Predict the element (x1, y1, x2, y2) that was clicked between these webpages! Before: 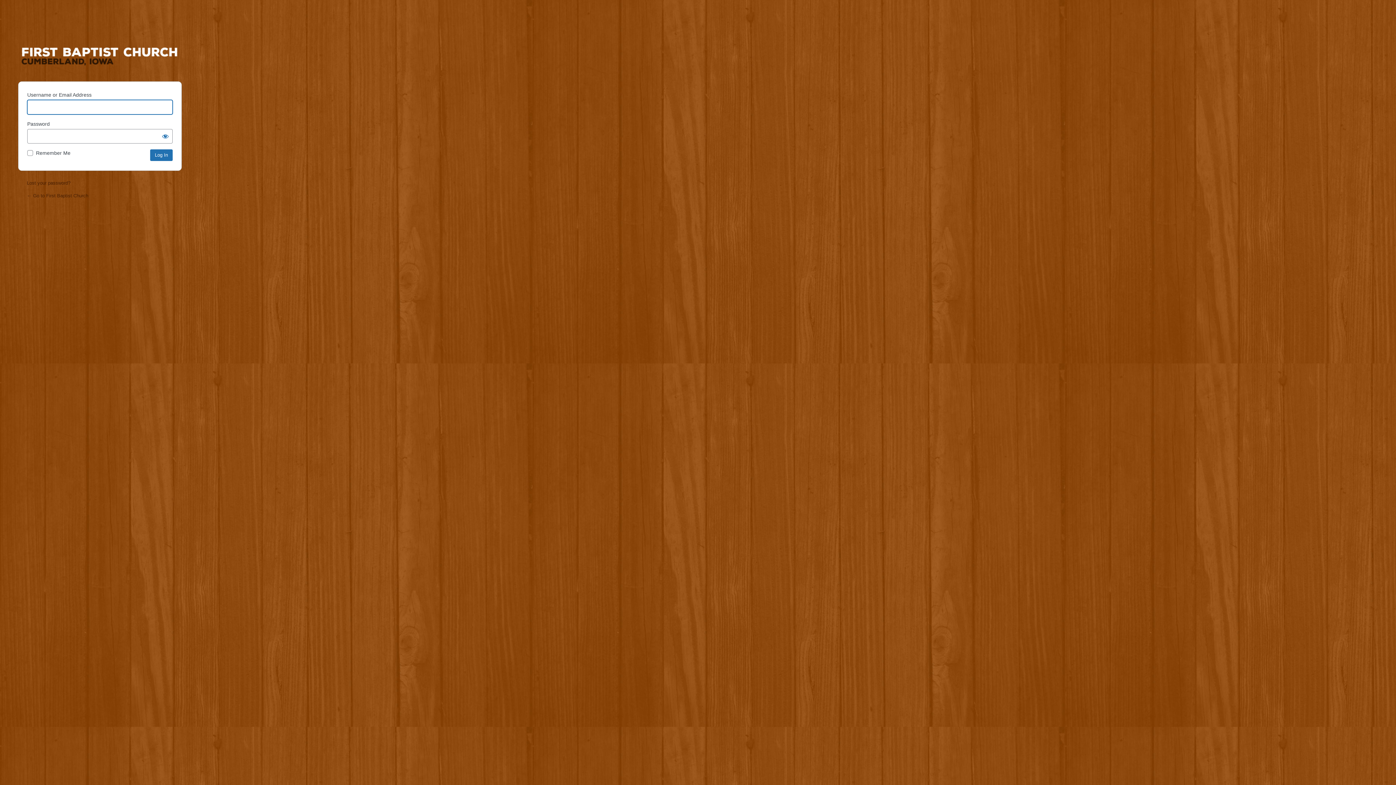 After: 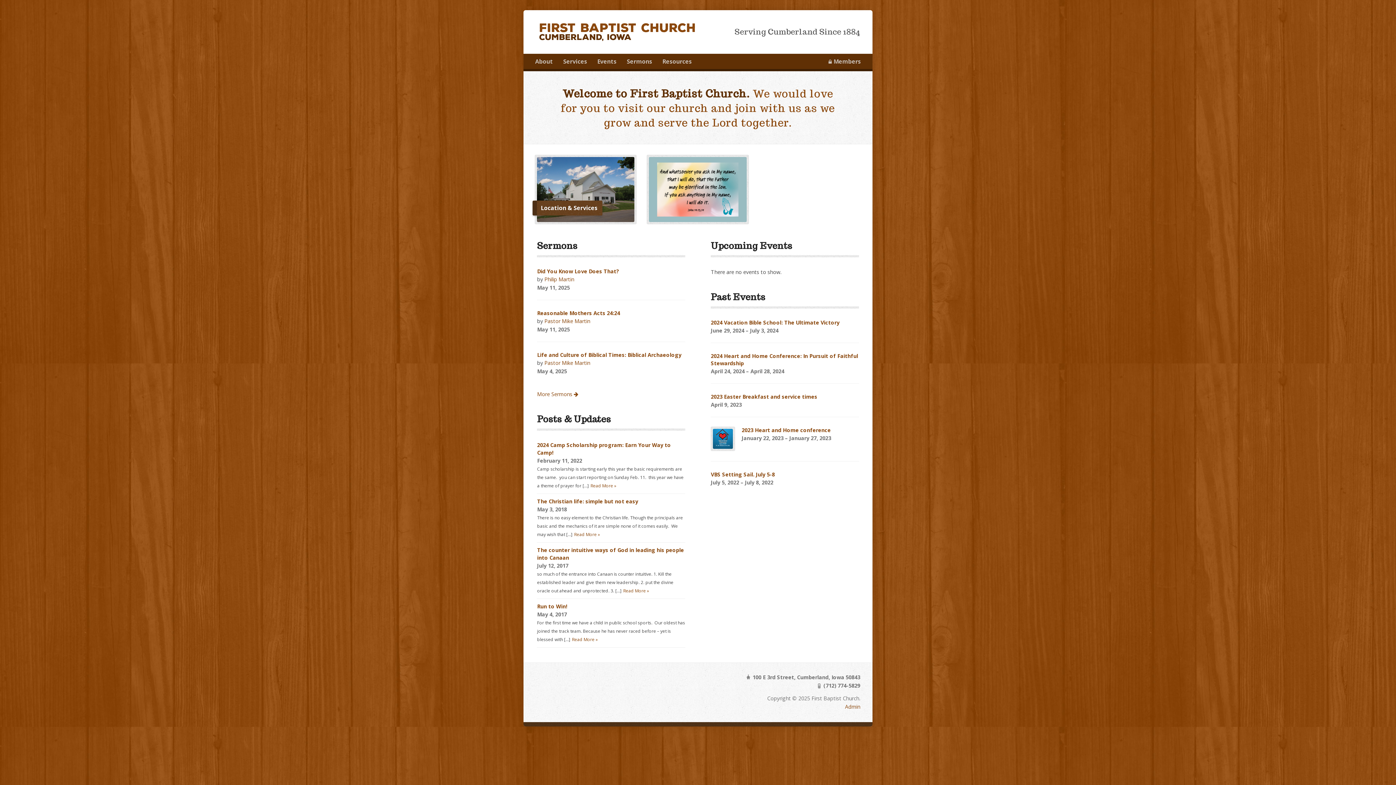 Action: label: ← Go to First Baptist Church bbox: (26, 193, 88, 198)